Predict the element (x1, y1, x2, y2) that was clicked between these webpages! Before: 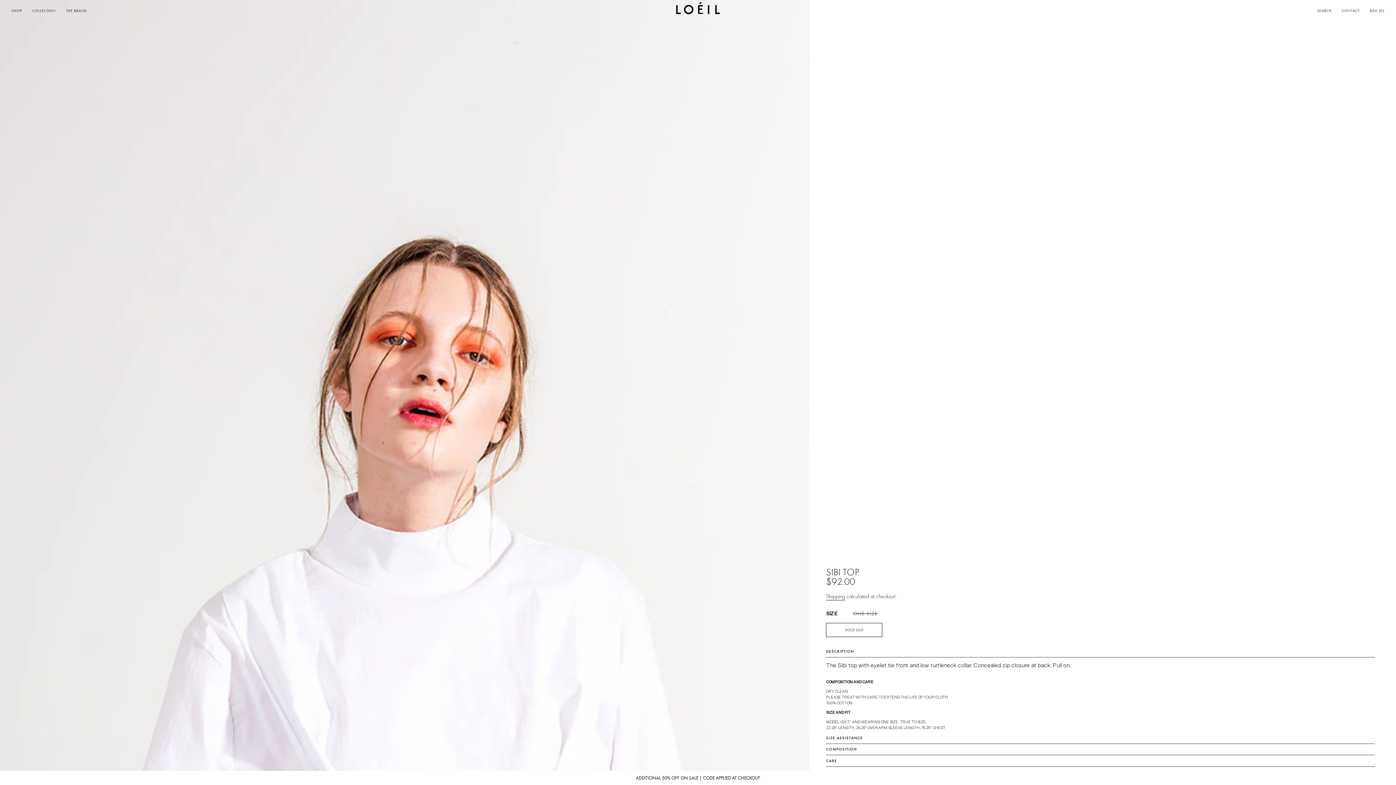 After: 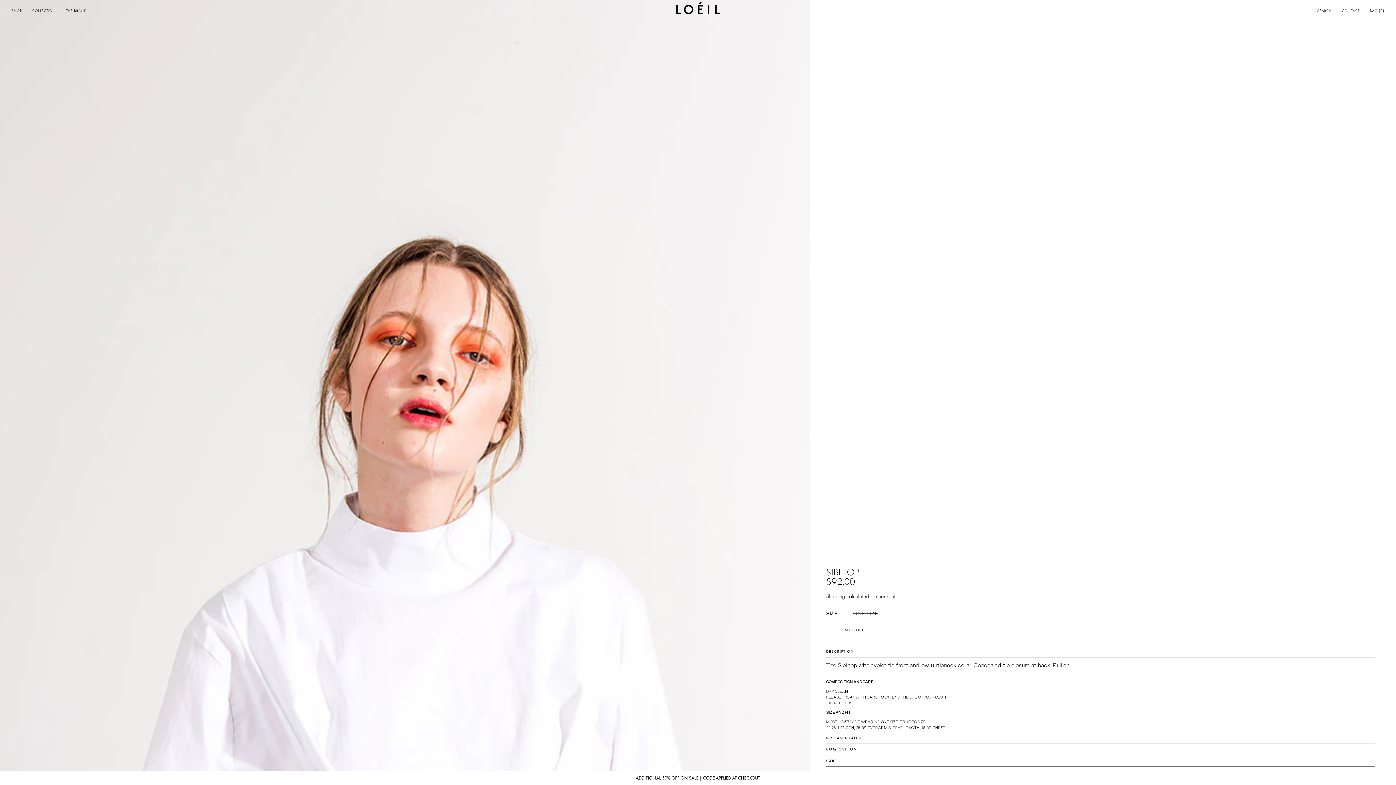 Action: bbox: (826, 746, 1375, 755) label: COMPOSITION